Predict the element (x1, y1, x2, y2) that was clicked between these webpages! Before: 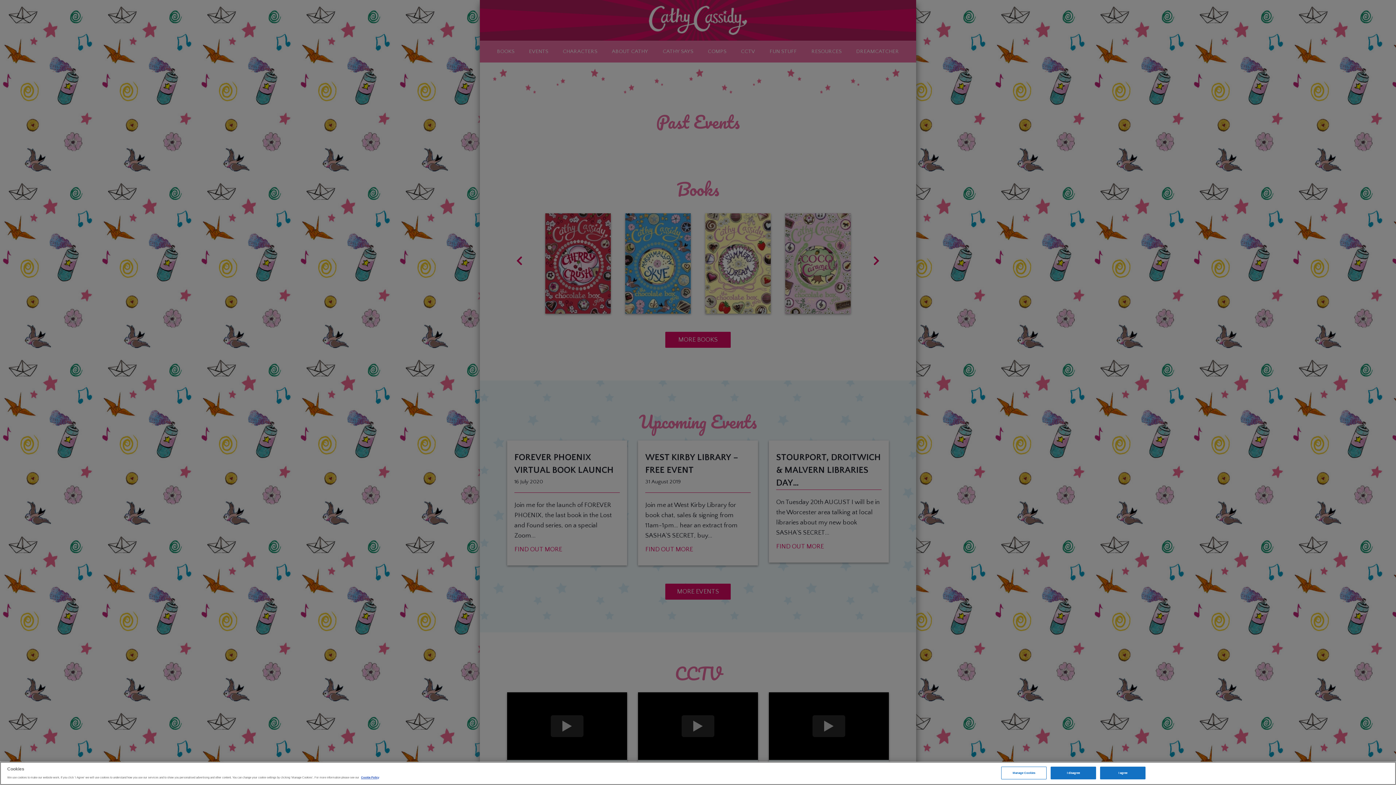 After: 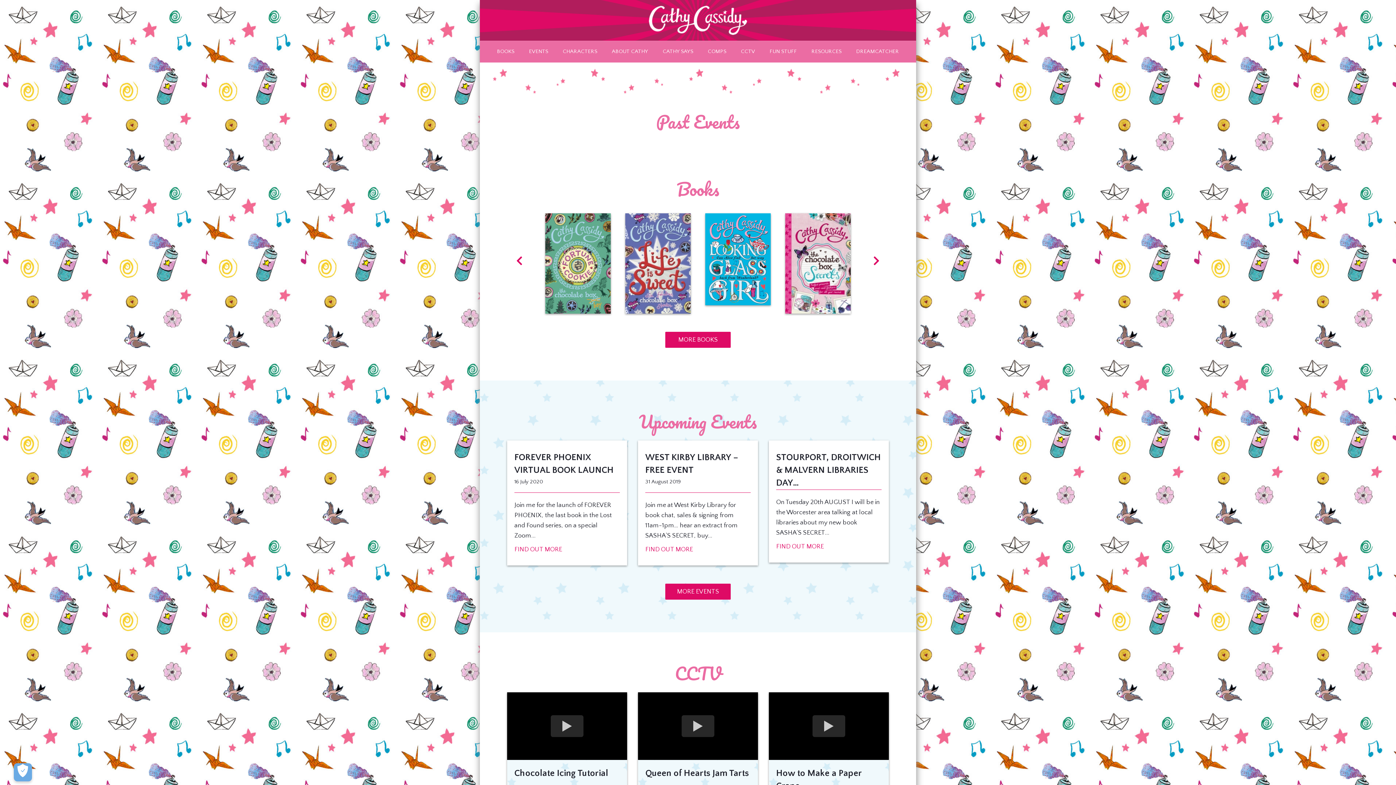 Action: label: I disagree bbox: (1050, 767, 1096, 779)